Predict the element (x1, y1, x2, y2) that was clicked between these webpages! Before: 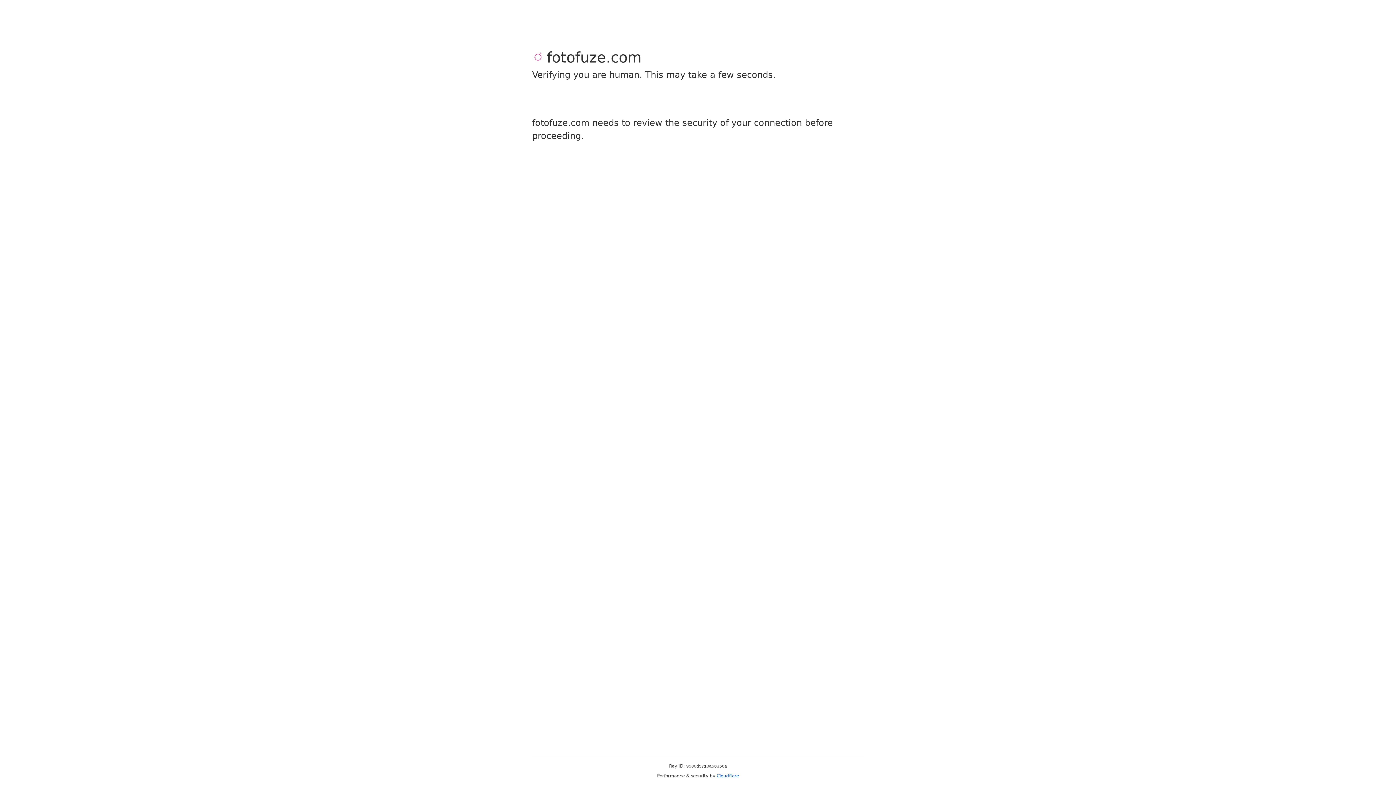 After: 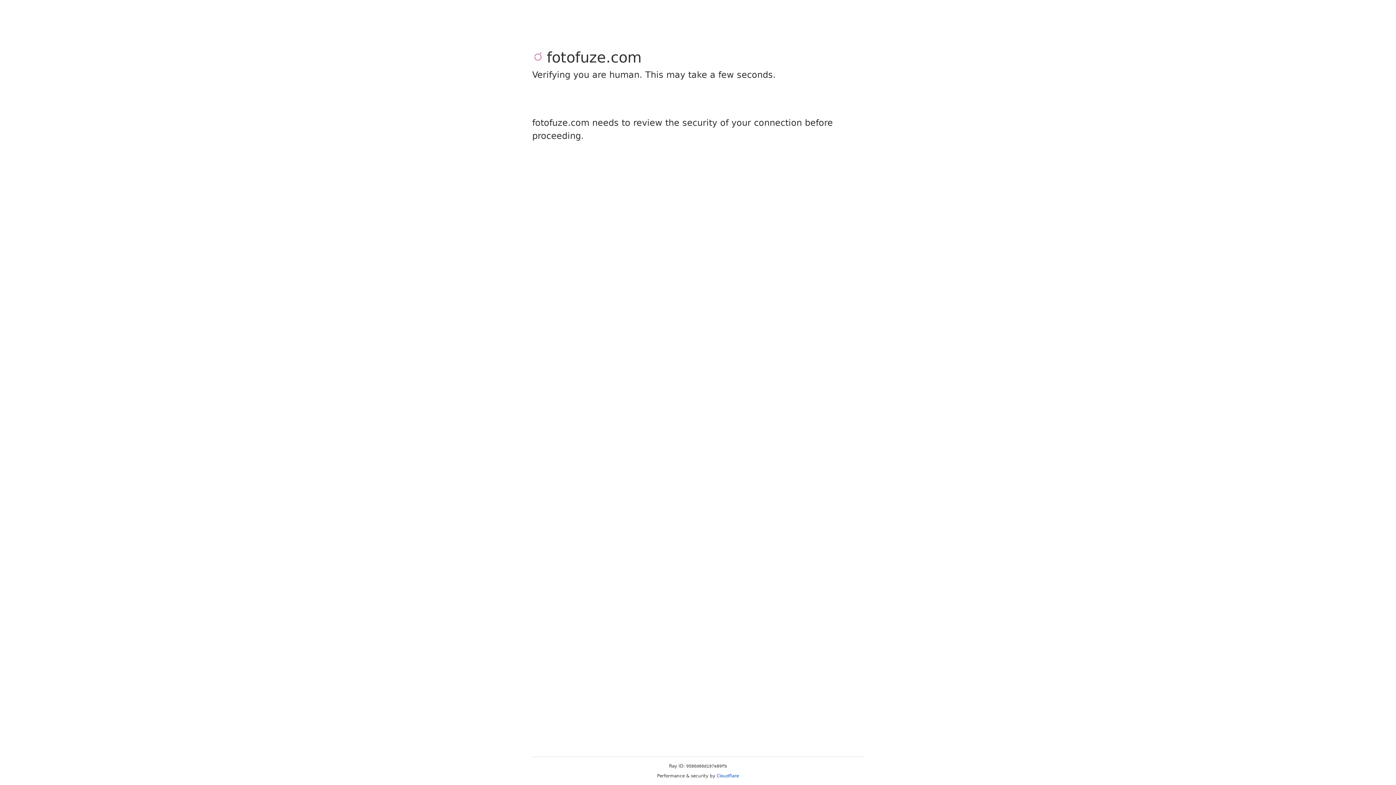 Action: label: Cloudflare bbox: (716, 773, 739, 778)